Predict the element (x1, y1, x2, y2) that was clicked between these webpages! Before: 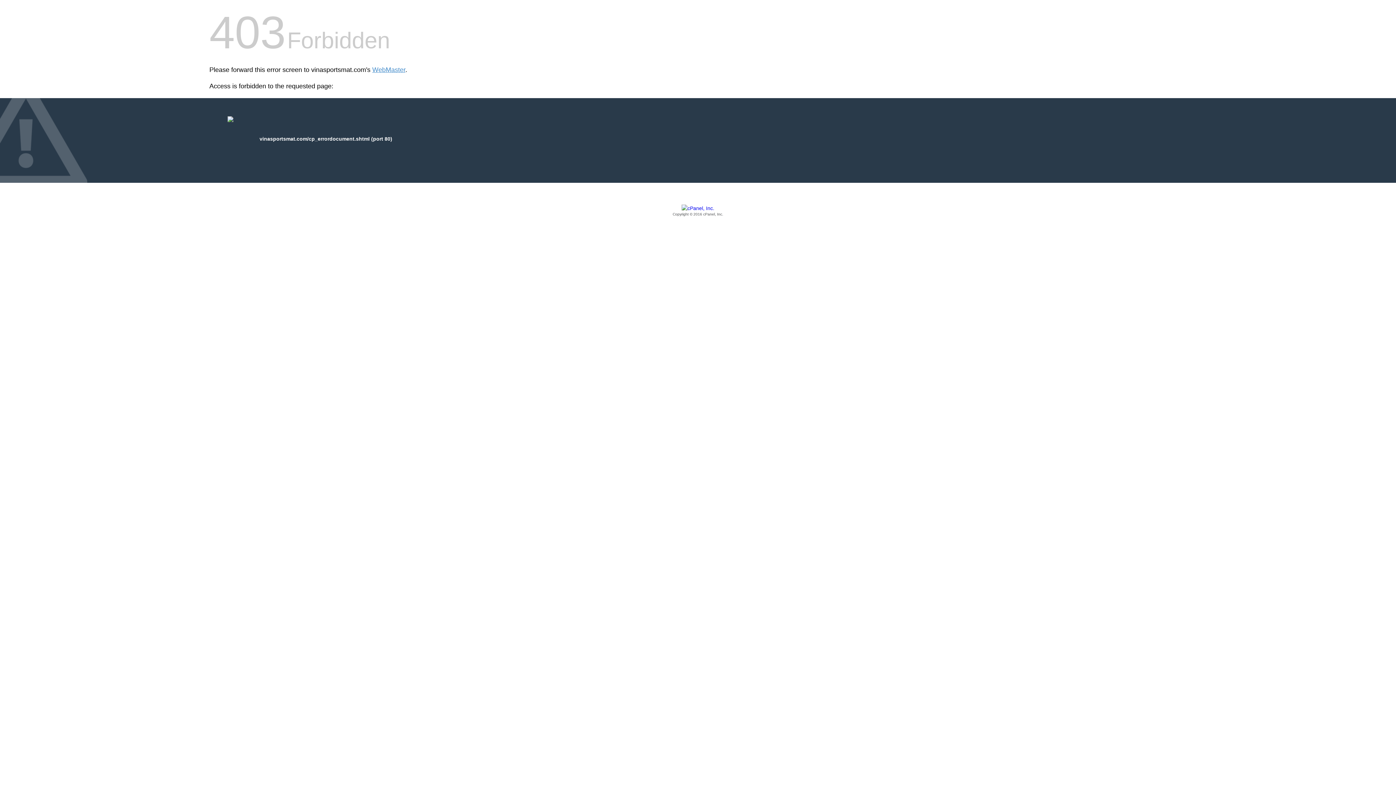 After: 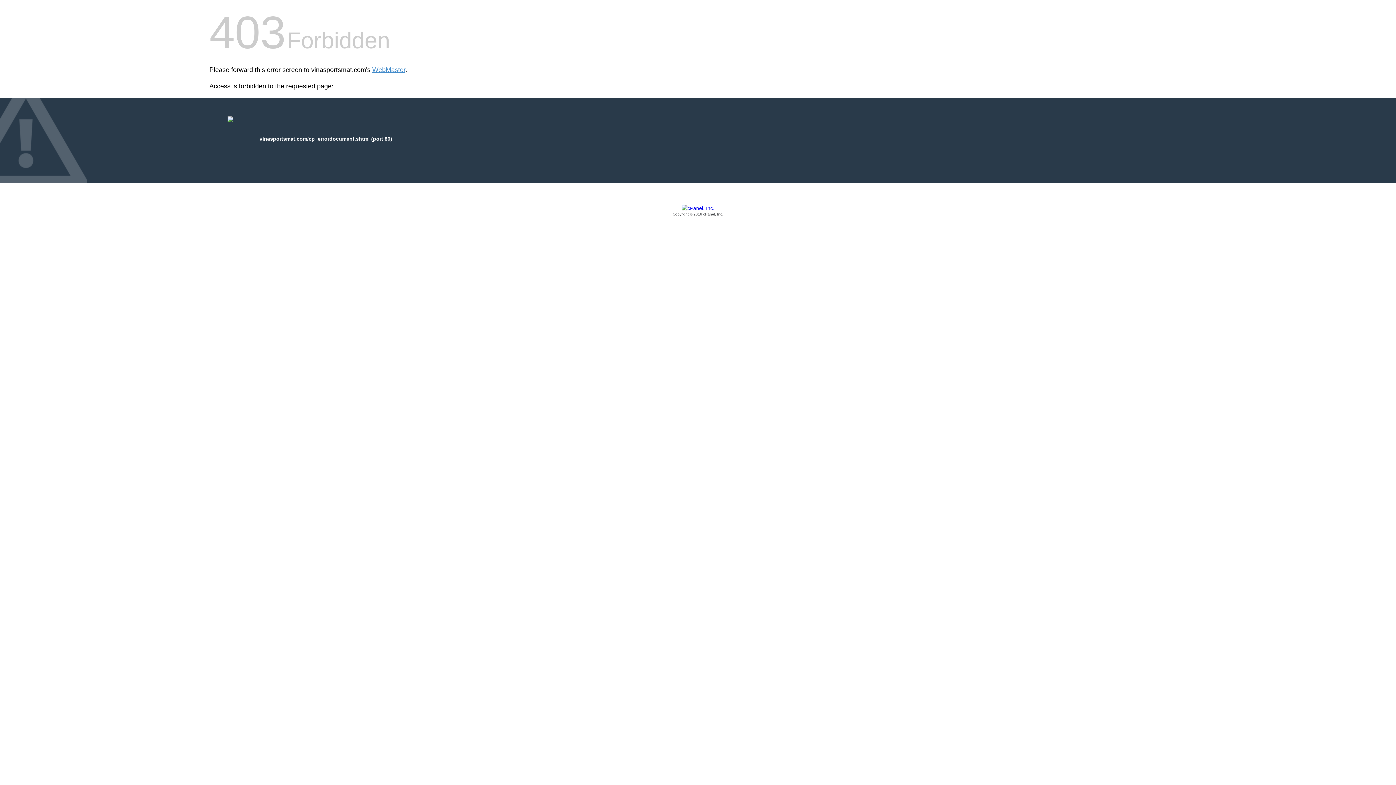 Action: bbox: (209, 205, 1186, 217) label: Copyright © 2016 cPanel, Inc.